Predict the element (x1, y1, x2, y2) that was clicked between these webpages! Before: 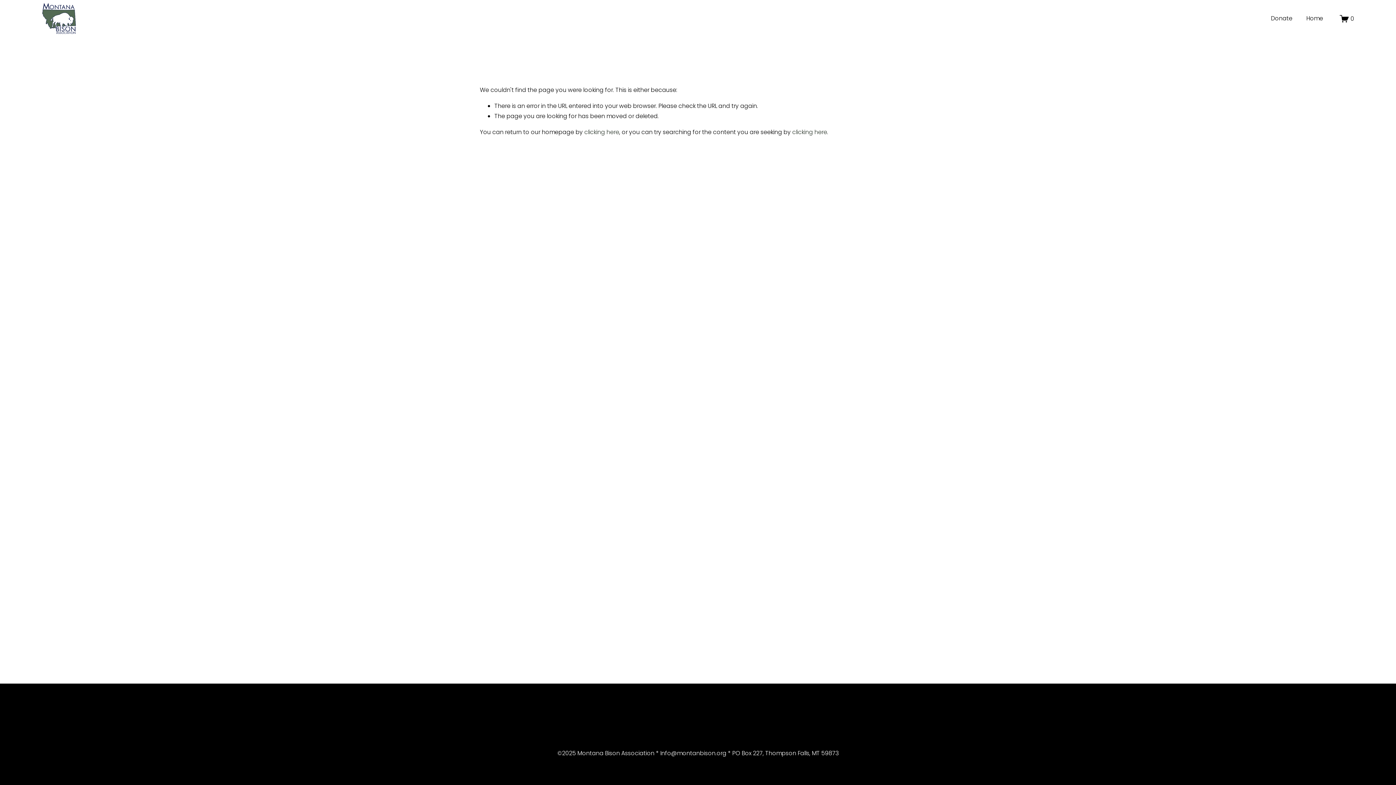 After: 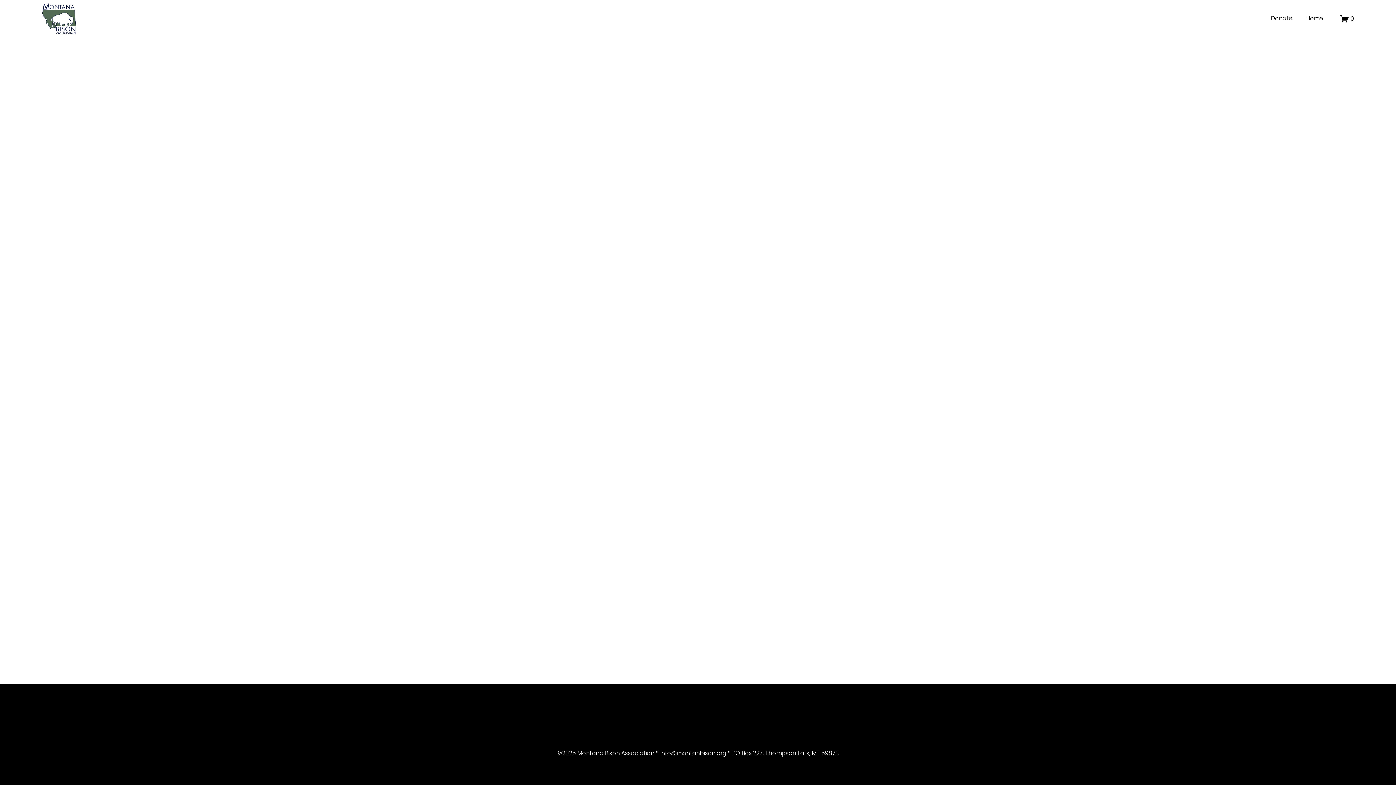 Action: bbox: (1340, 14, 1354, 23) label: 0